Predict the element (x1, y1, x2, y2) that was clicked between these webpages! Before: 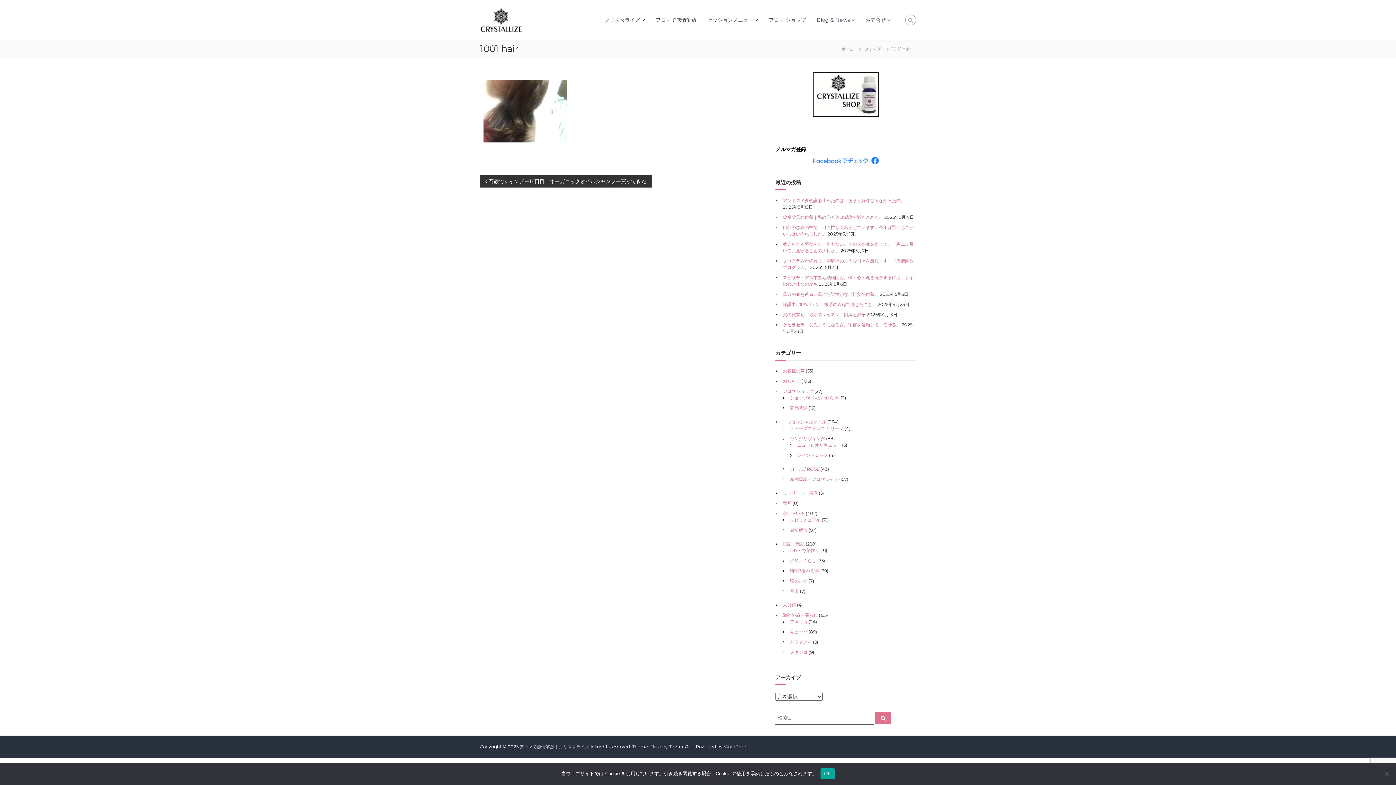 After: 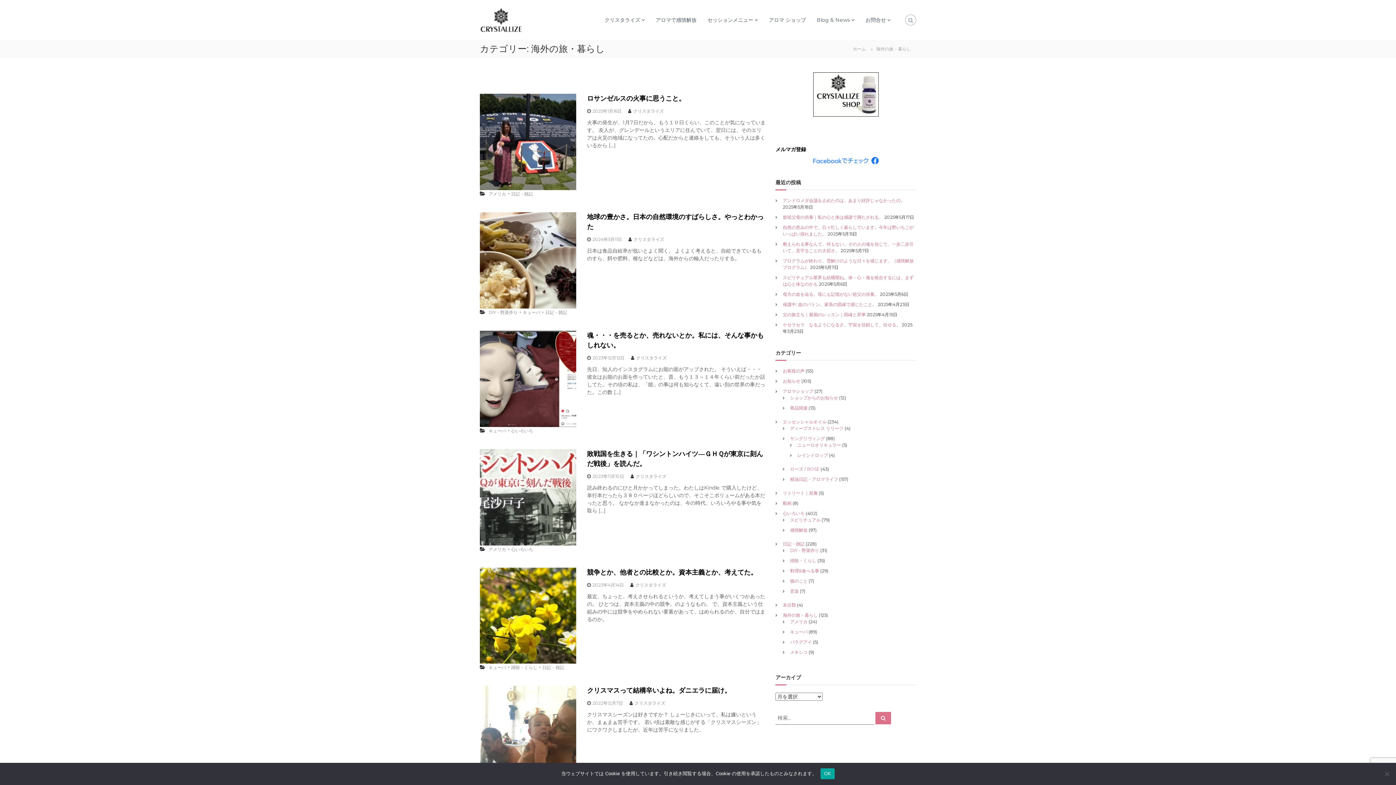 Action: label: 海外の旅・暮らし bbox: (783, 612, 817, 618)